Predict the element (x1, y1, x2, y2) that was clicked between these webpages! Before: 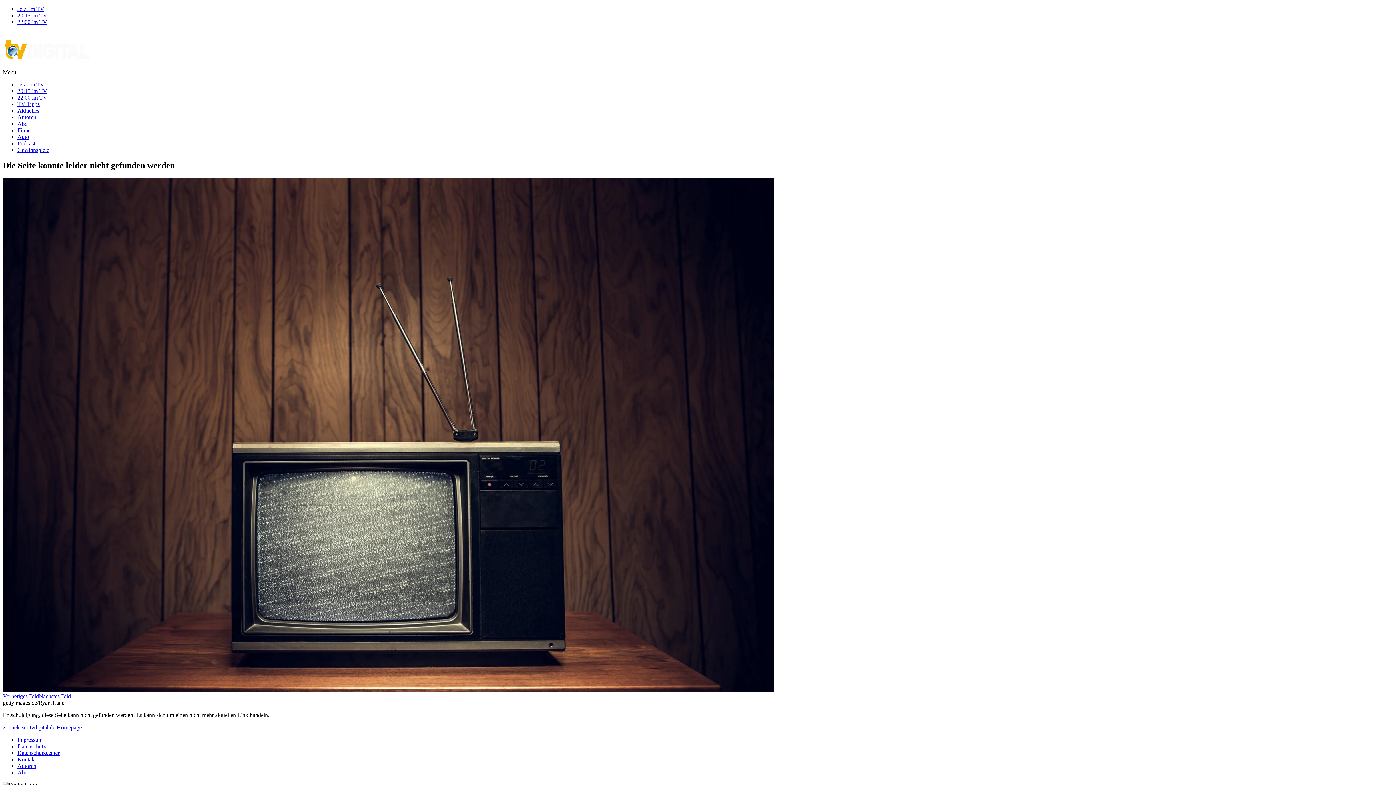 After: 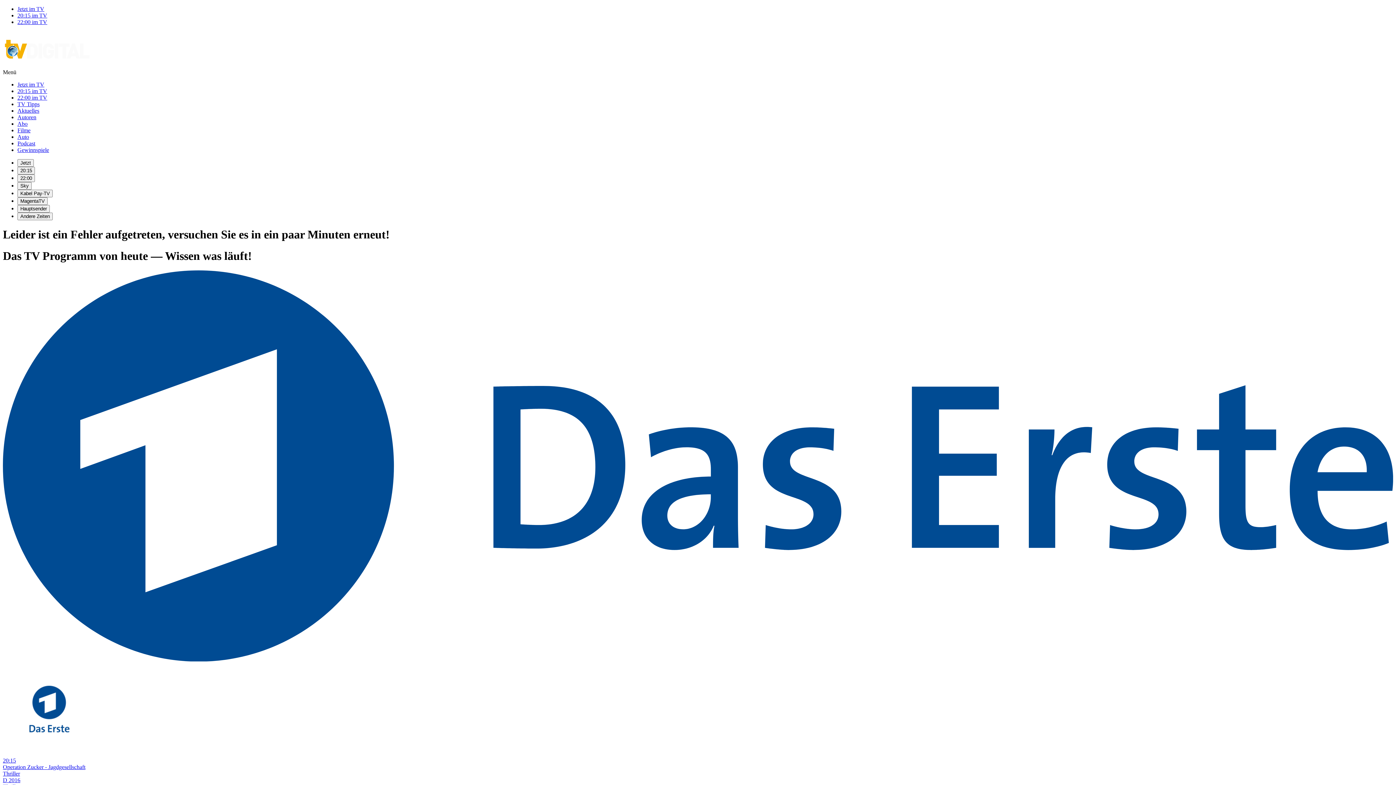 Action: bbox: (17, 88, 47, 94) label: 20:15 im TV